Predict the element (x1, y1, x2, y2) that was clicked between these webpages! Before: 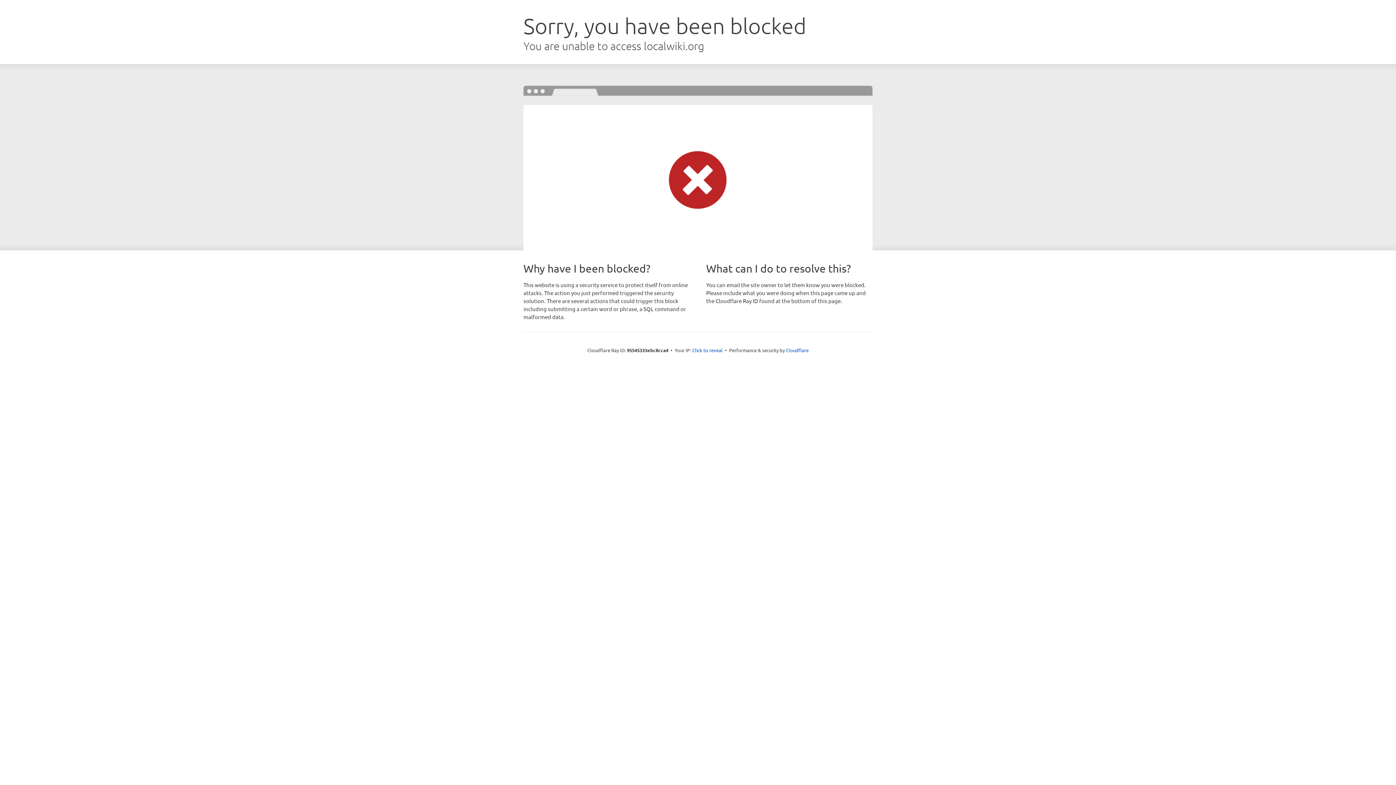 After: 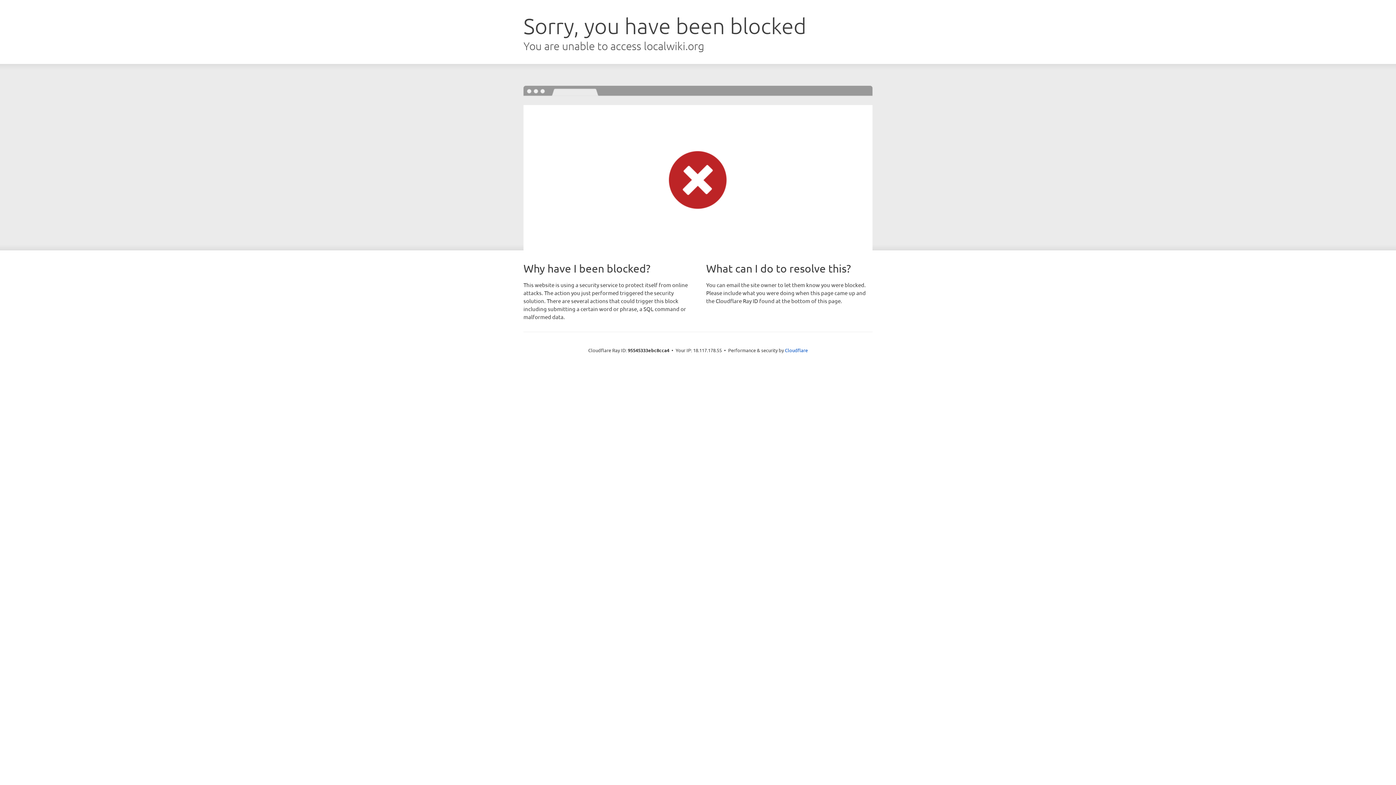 Action: bbox: (692, 346, 722, 353) label: Click to reveal